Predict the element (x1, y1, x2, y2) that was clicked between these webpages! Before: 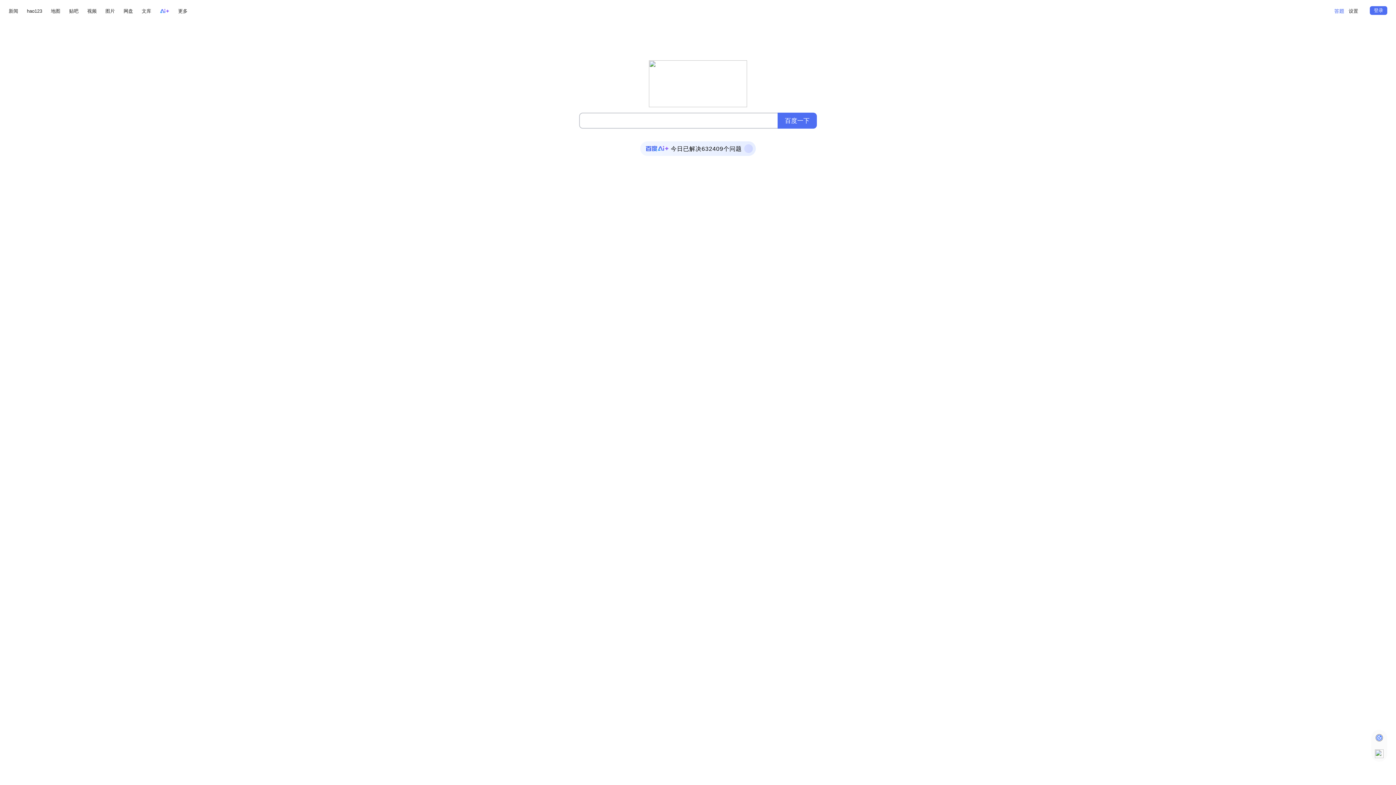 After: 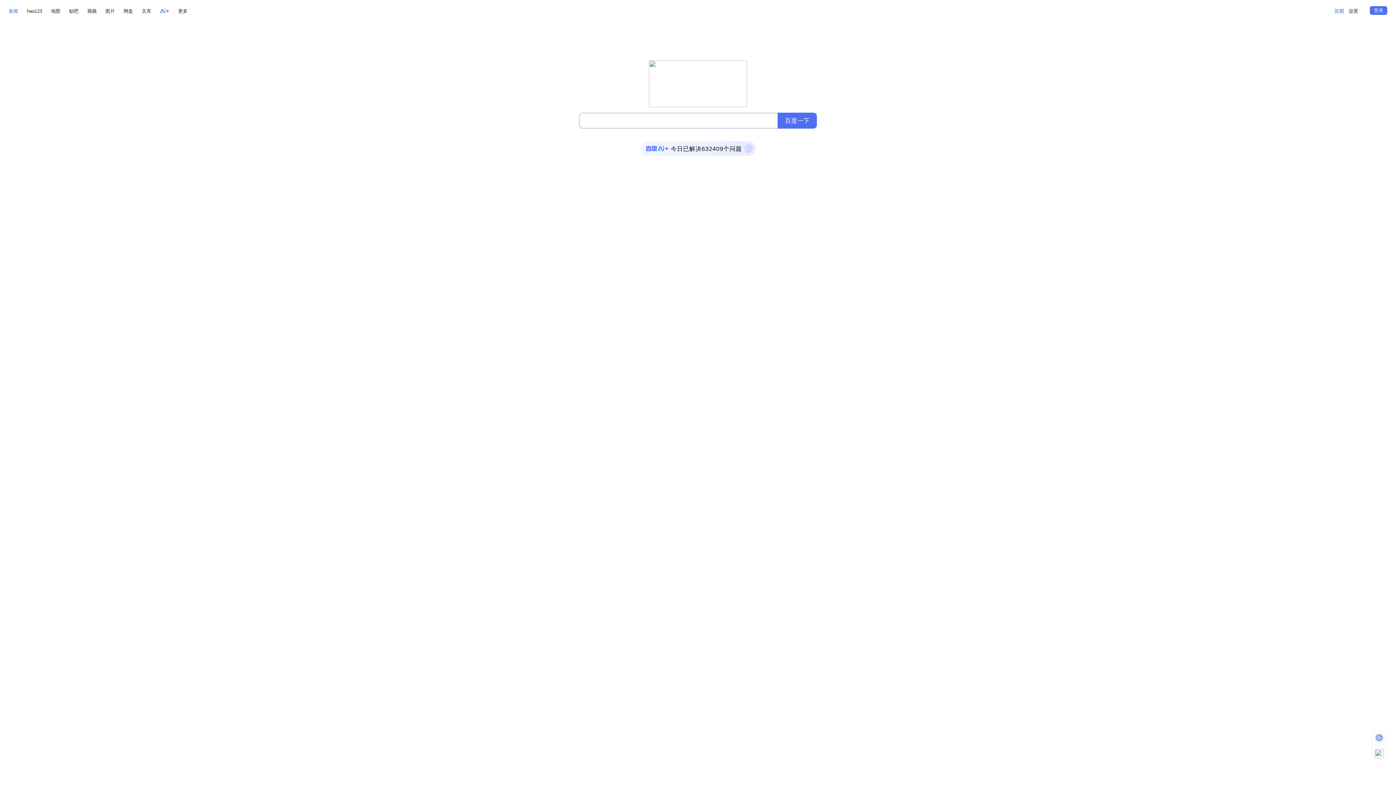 Action: bbox: (8, 6, 18, 15) label: 新闻